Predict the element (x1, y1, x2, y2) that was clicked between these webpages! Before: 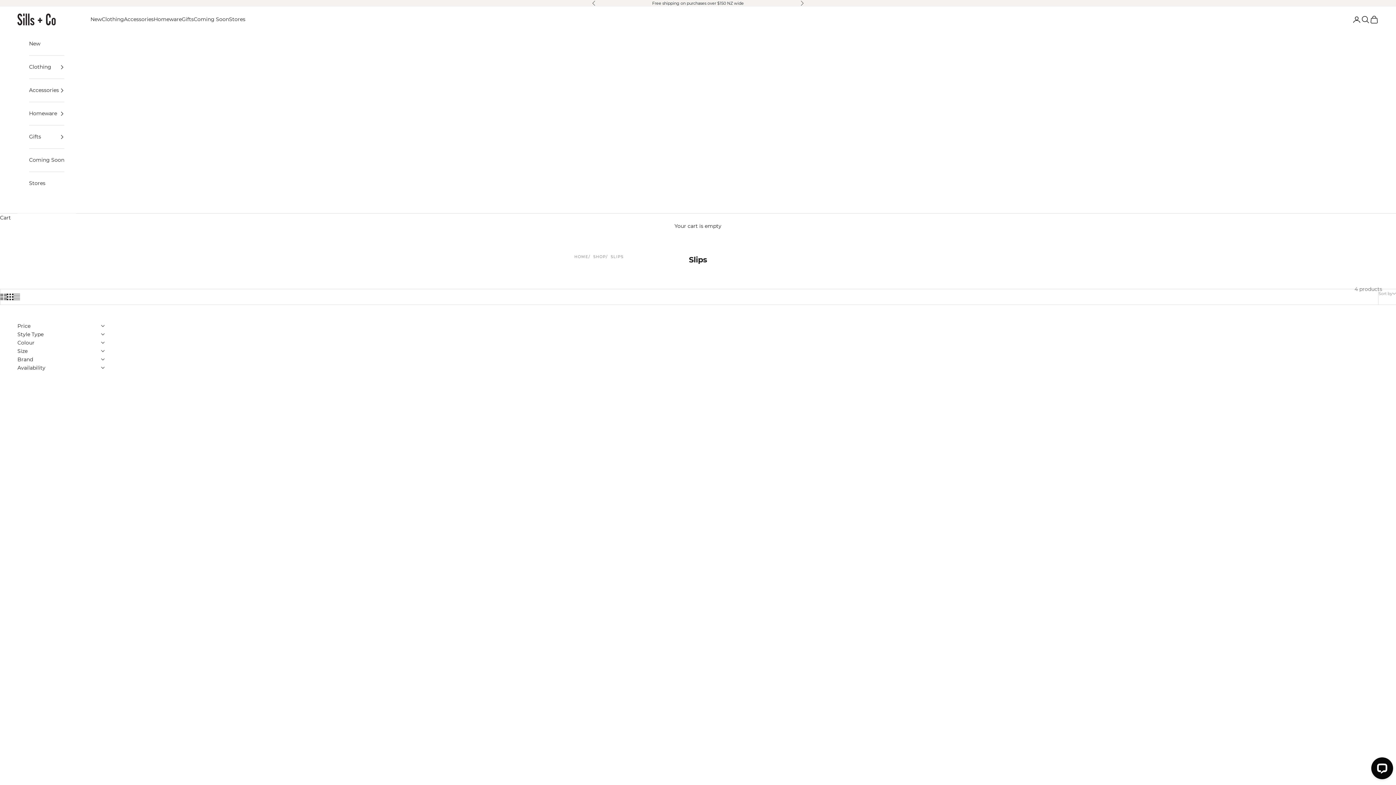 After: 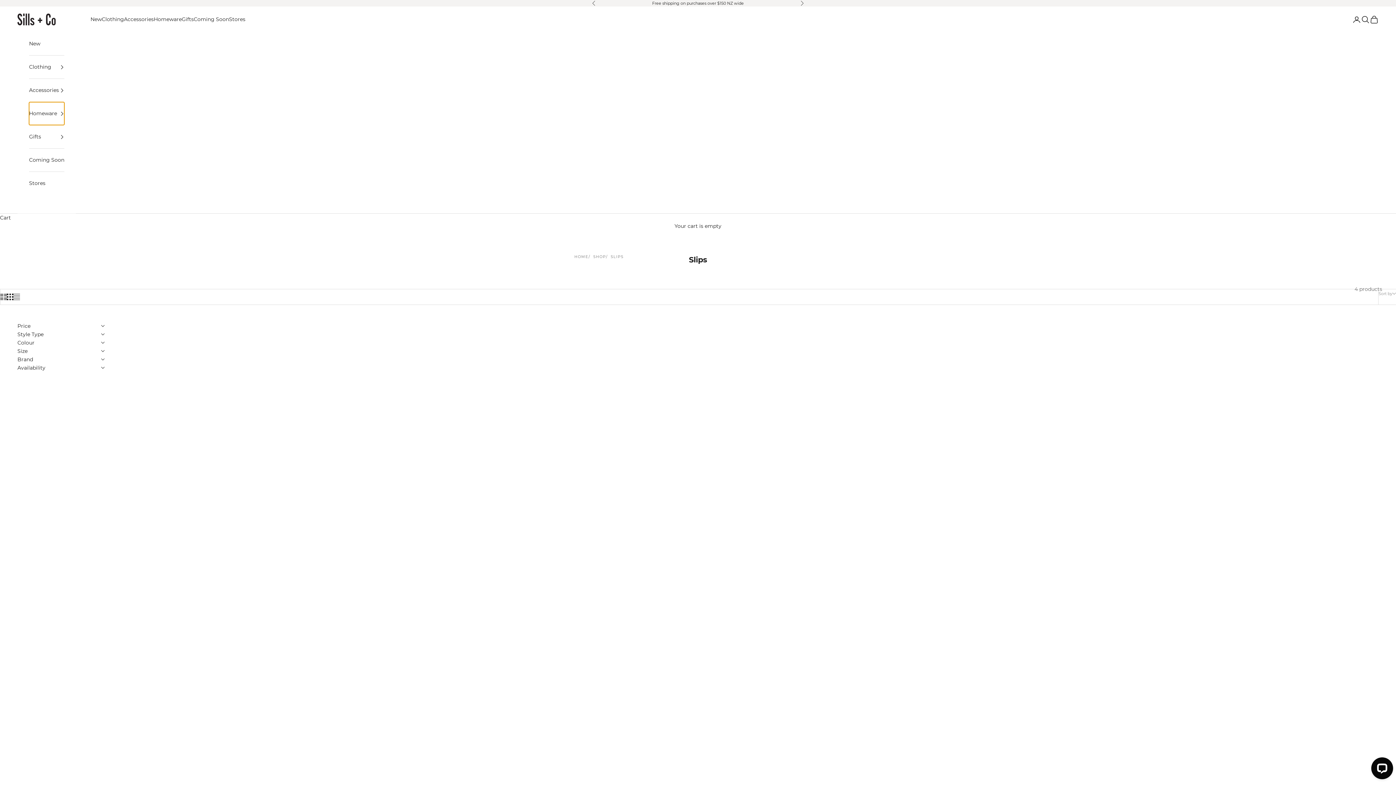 Action: label: Homeware bbox: (29, 102, 64, 125)